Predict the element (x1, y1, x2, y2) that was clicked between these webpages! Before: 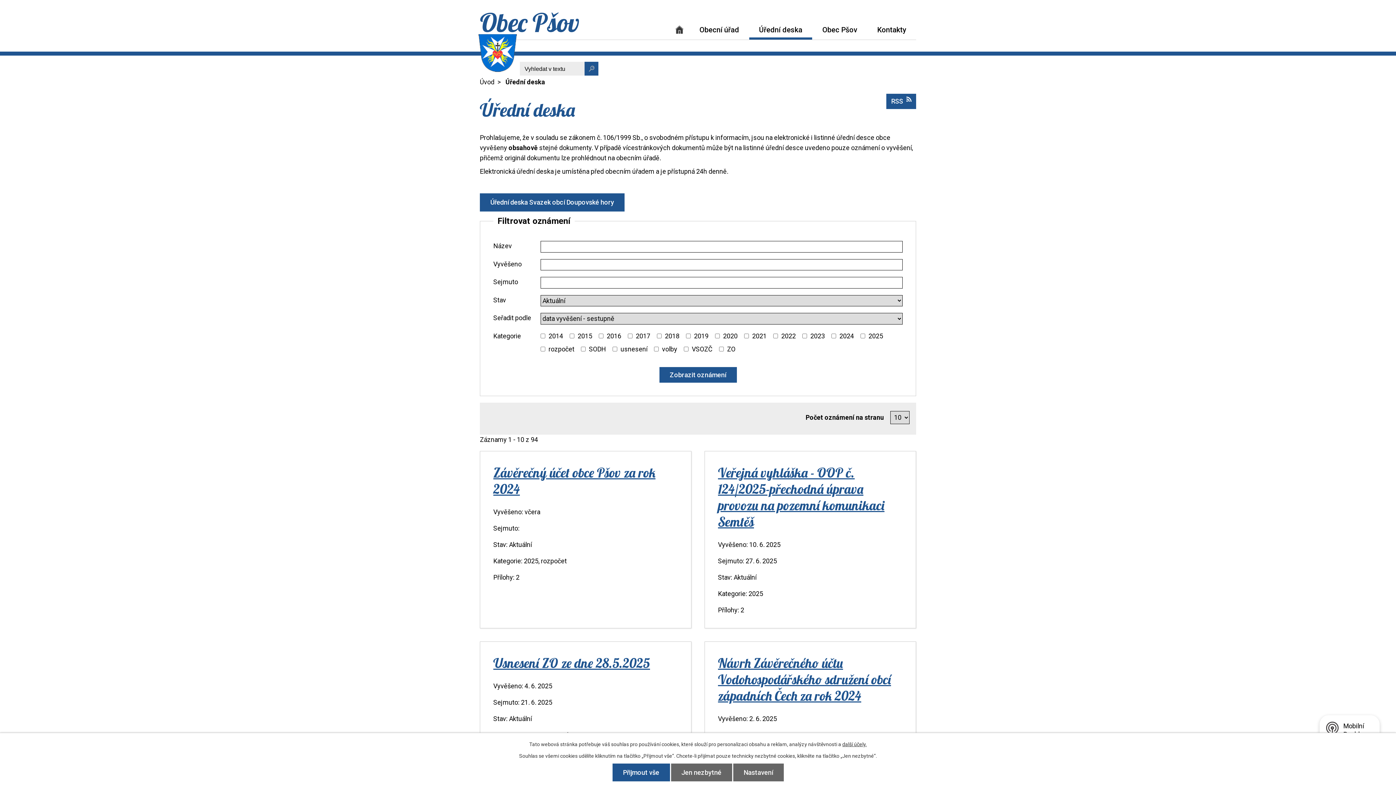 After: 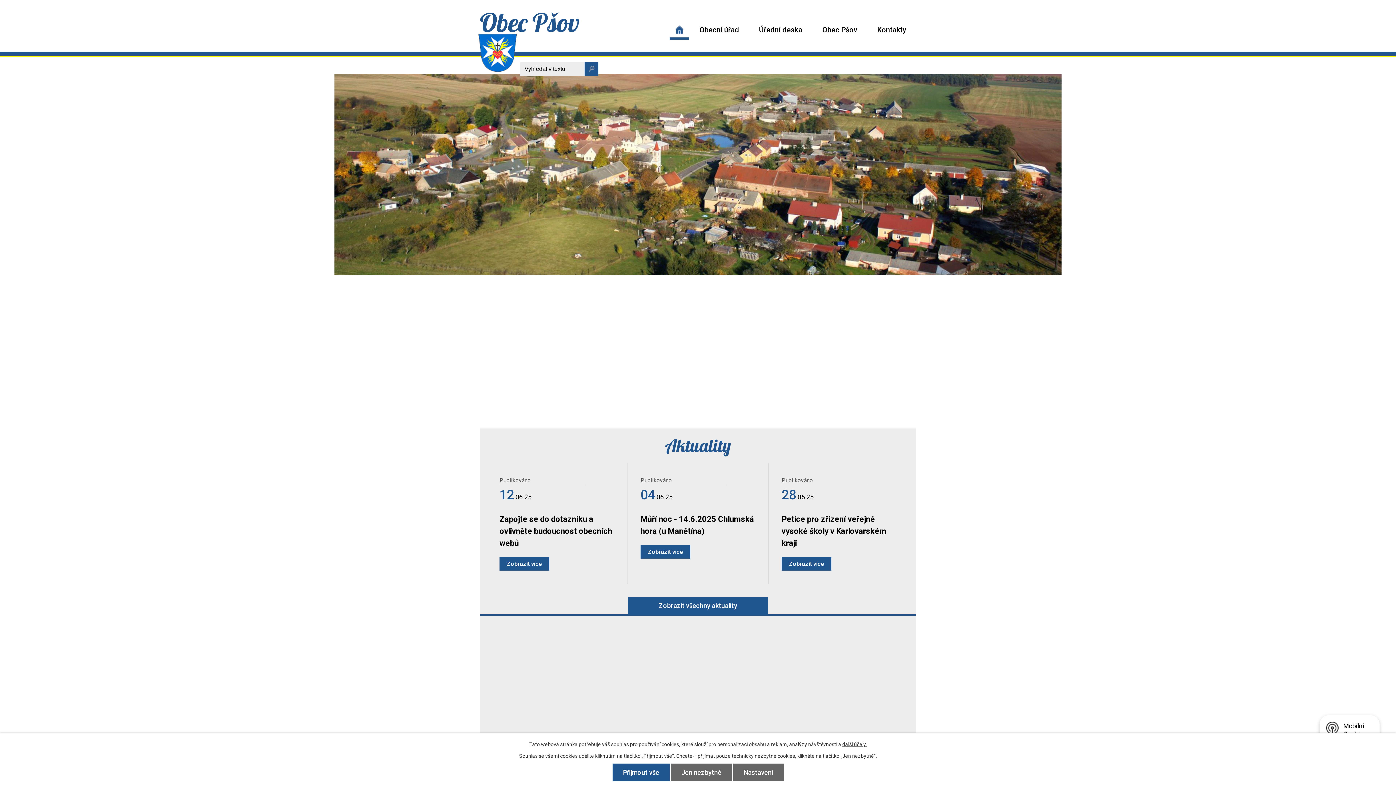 Action: bbox: (480, 0, 579, 38) label: Obec Pšov